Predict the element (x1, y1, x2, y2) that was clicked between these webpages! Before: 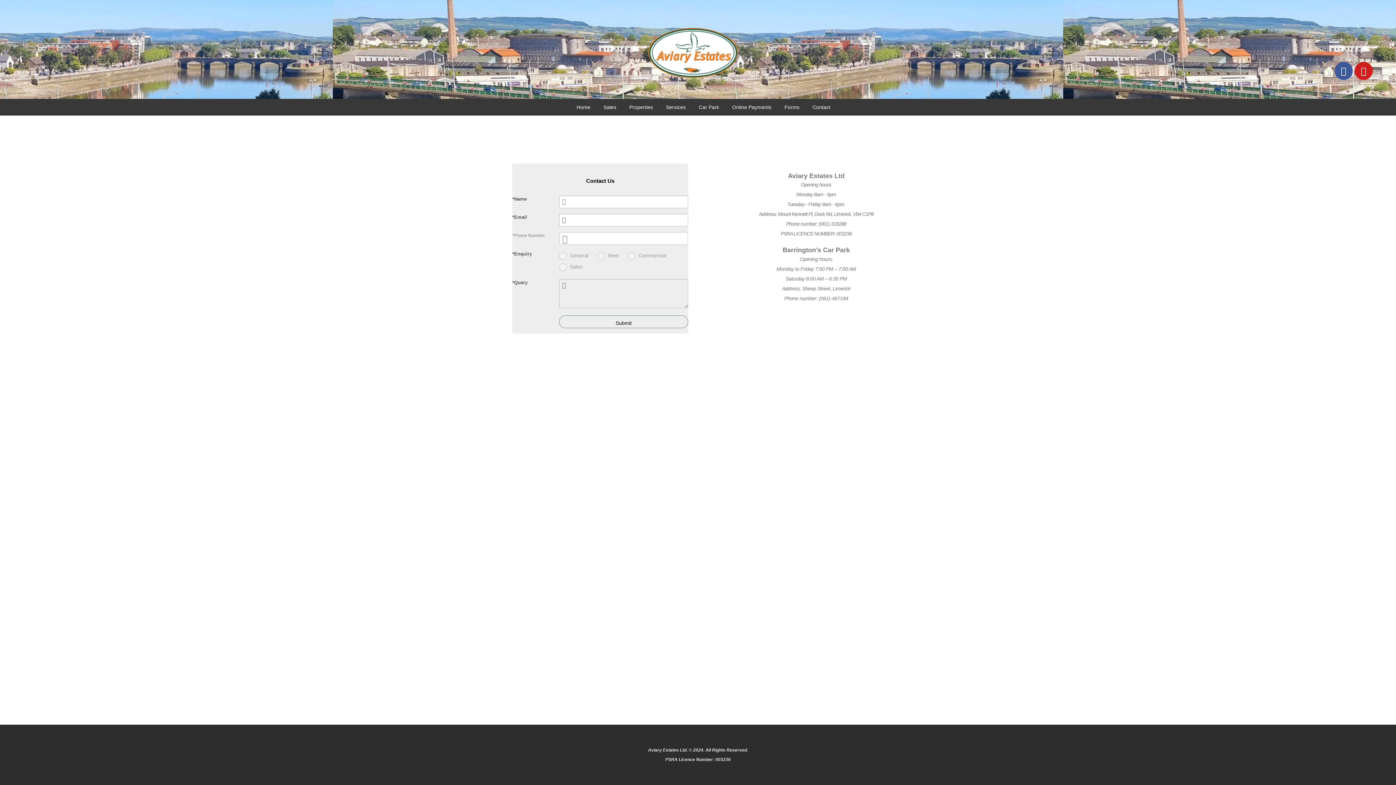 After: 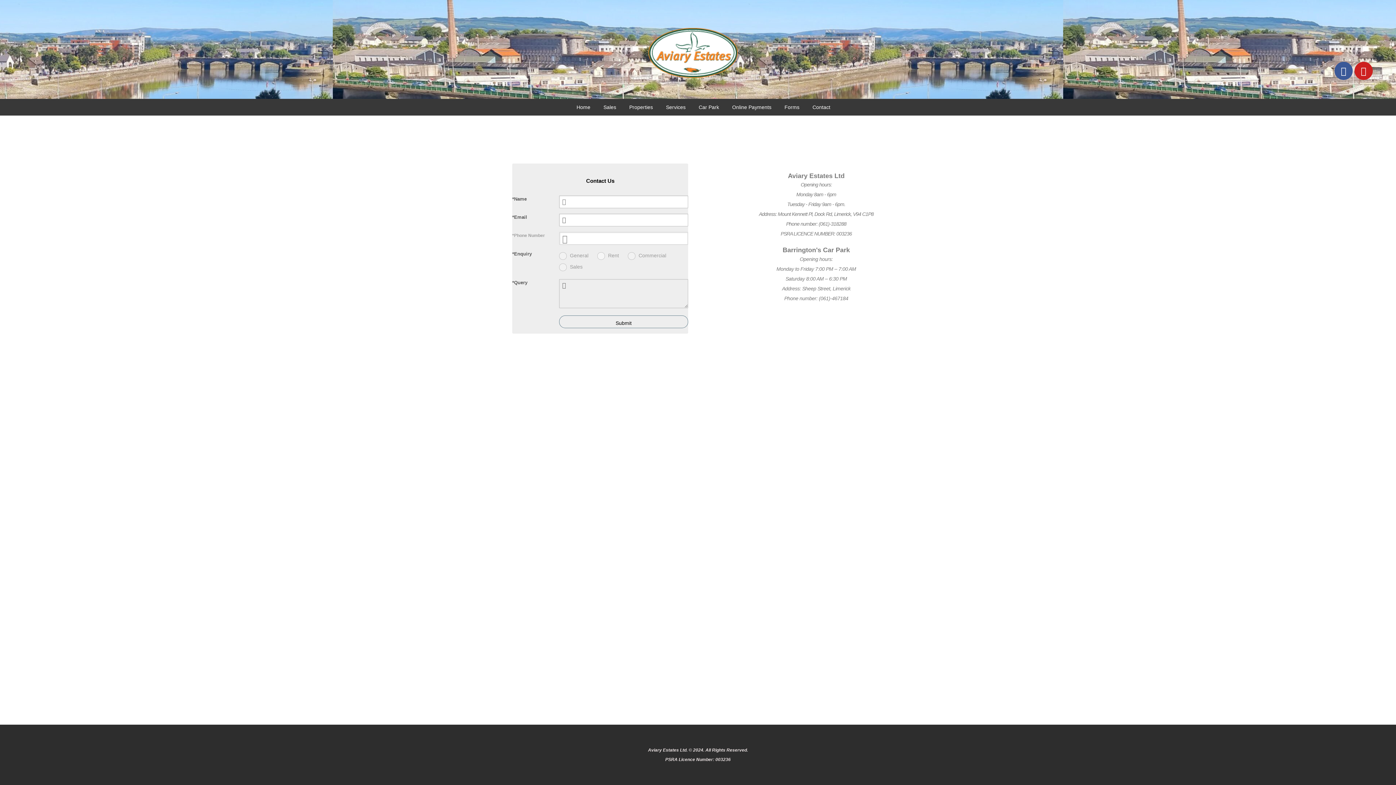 Action: bbox: (597, 252, 604, 260)